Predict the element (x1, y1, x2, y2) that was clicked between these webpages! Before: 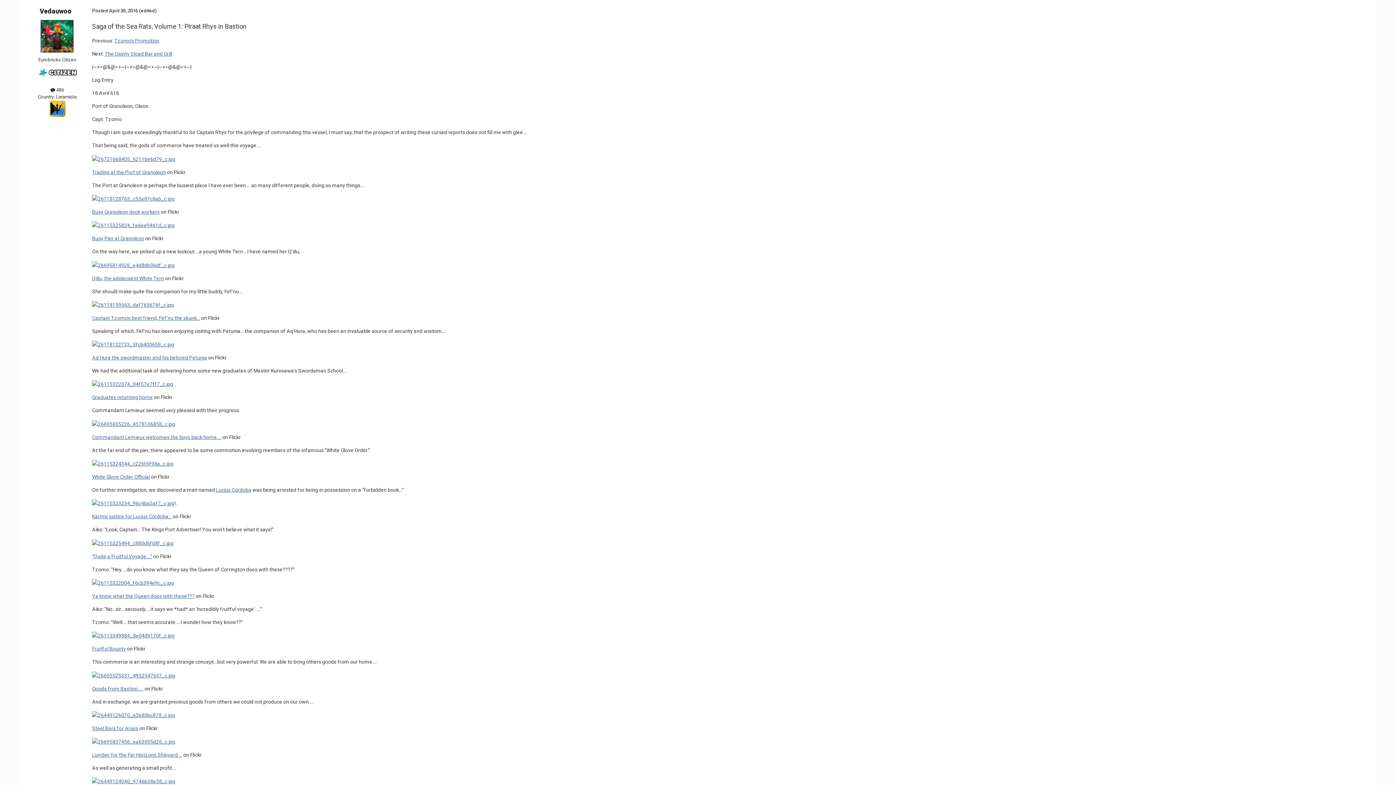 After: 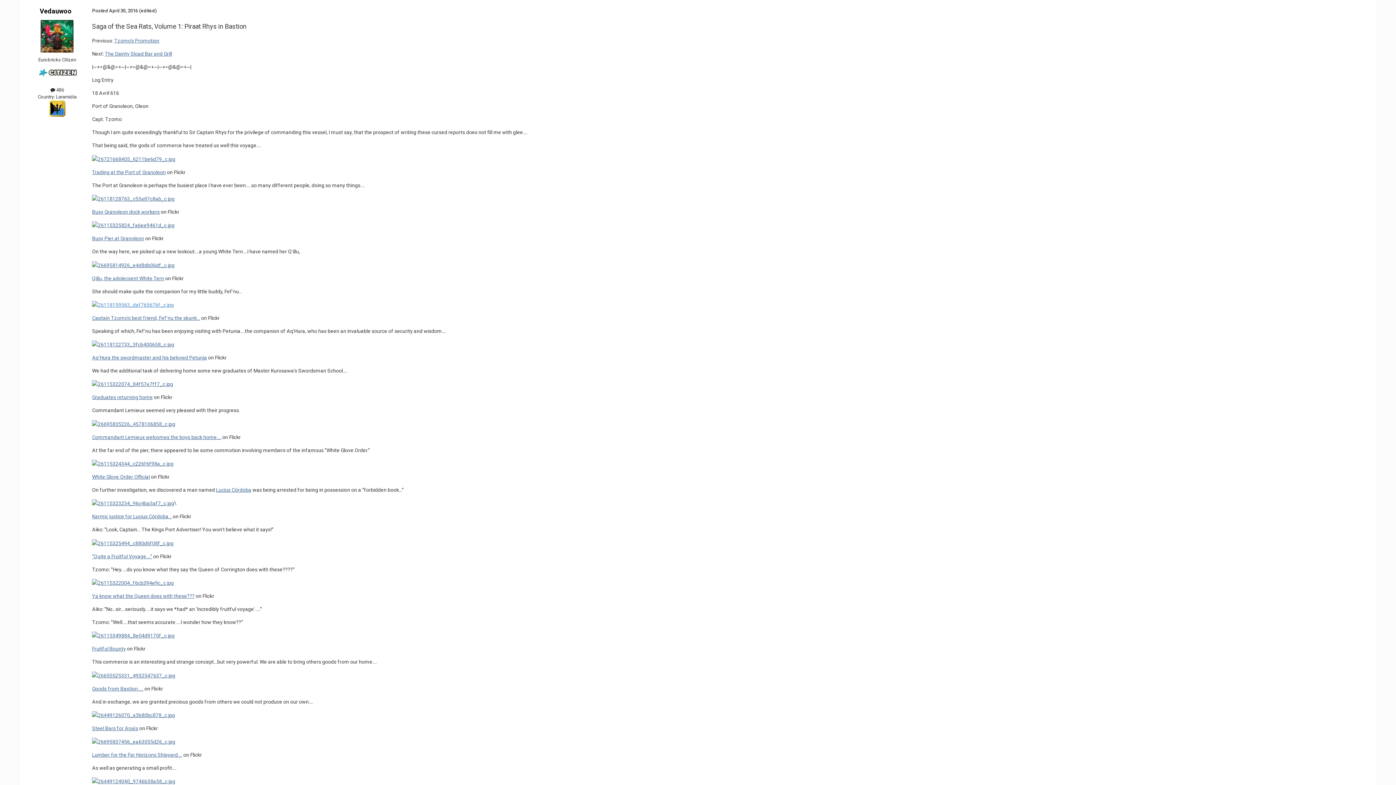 Action: bbox: (92, 301, 173, 307)